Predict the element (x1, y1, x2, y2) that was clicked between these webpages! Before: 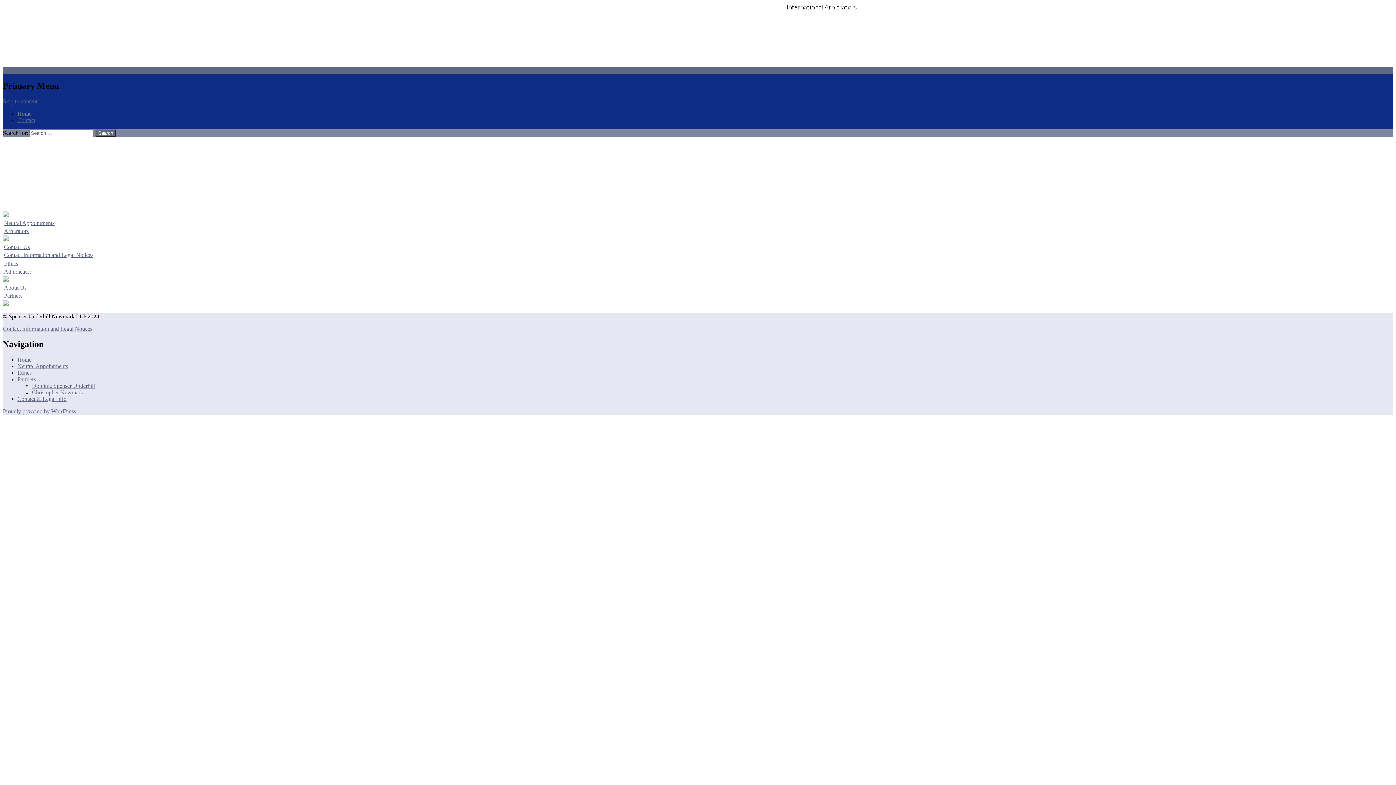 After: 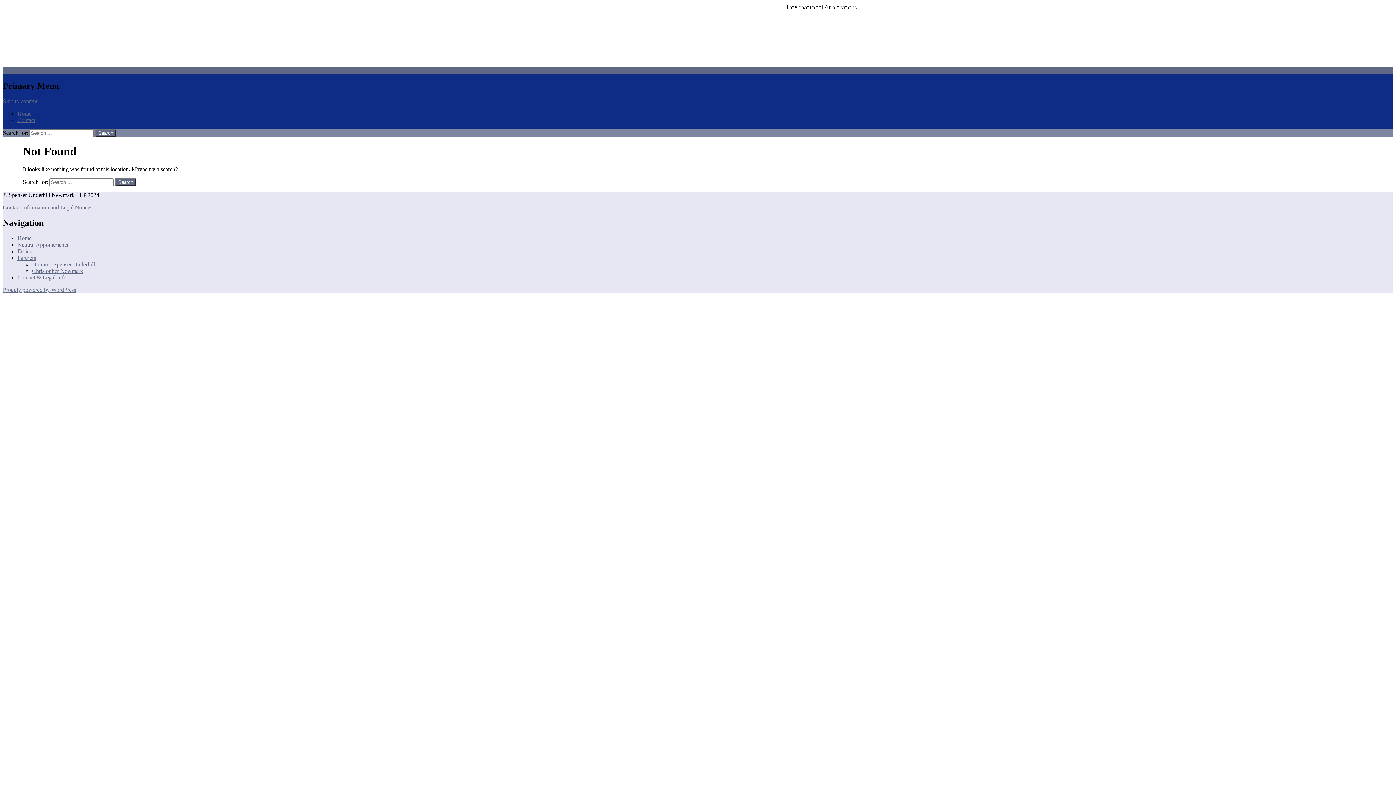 Action: bbox: (2, 236, 8, 242)